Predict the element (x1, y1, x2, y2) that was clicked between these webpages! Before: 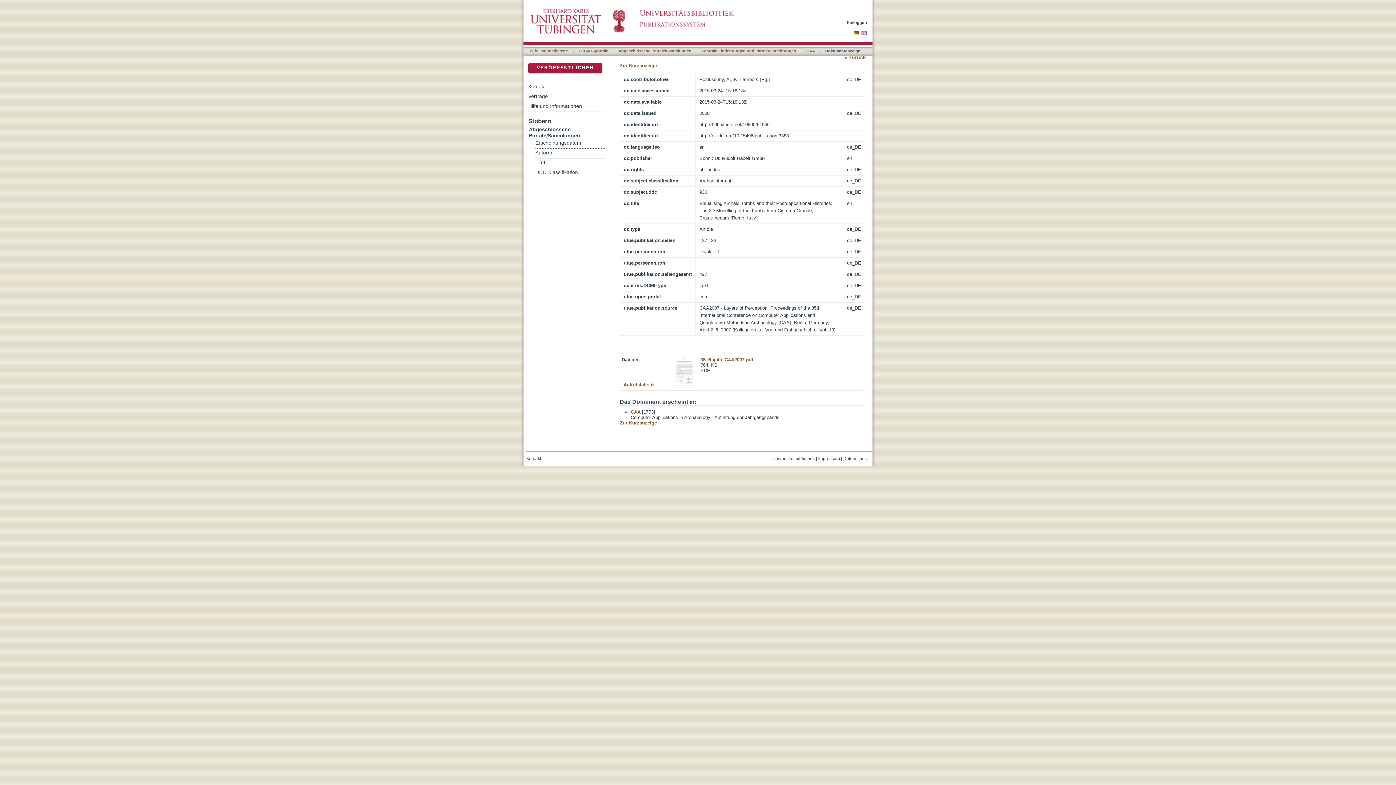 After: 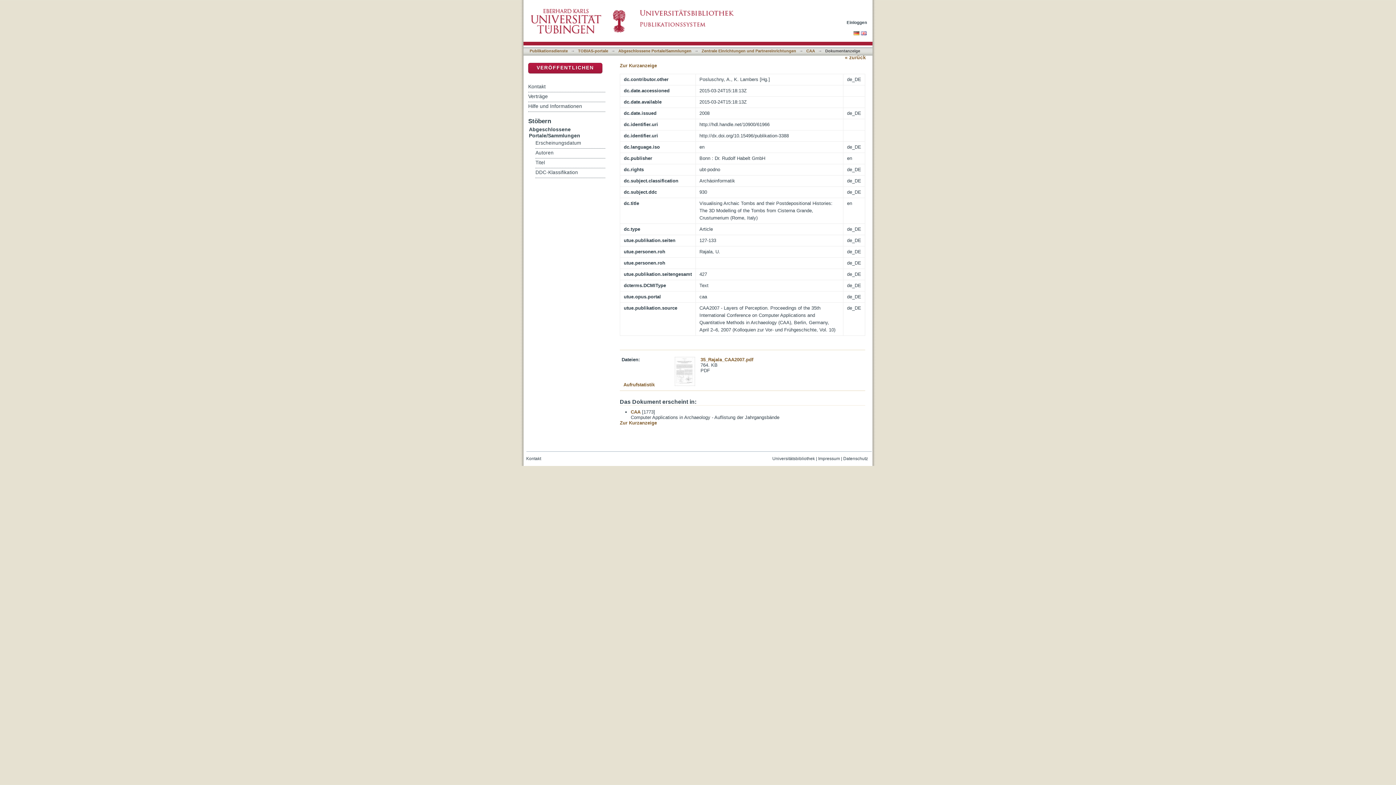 Action: bbox: (818, 456, 840, 461) label: Impressum